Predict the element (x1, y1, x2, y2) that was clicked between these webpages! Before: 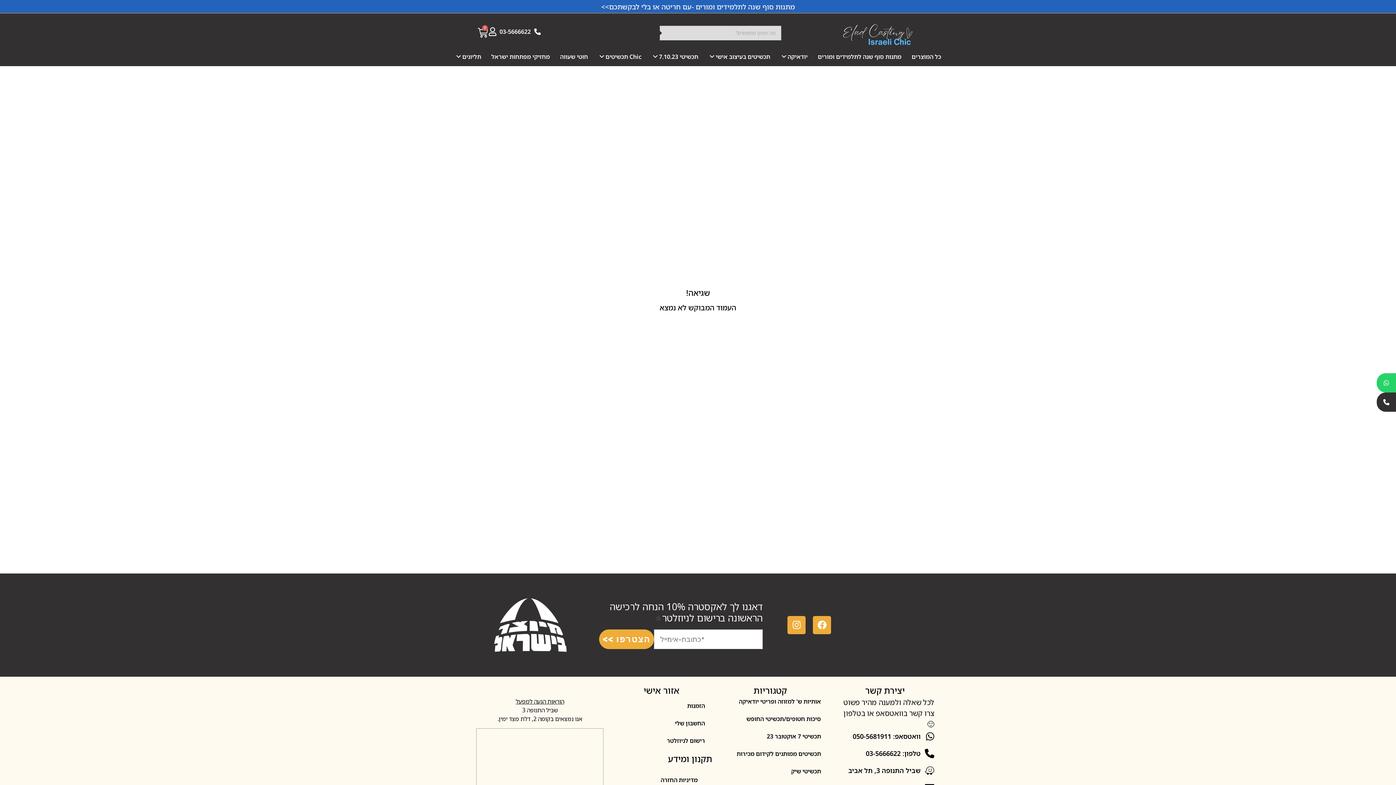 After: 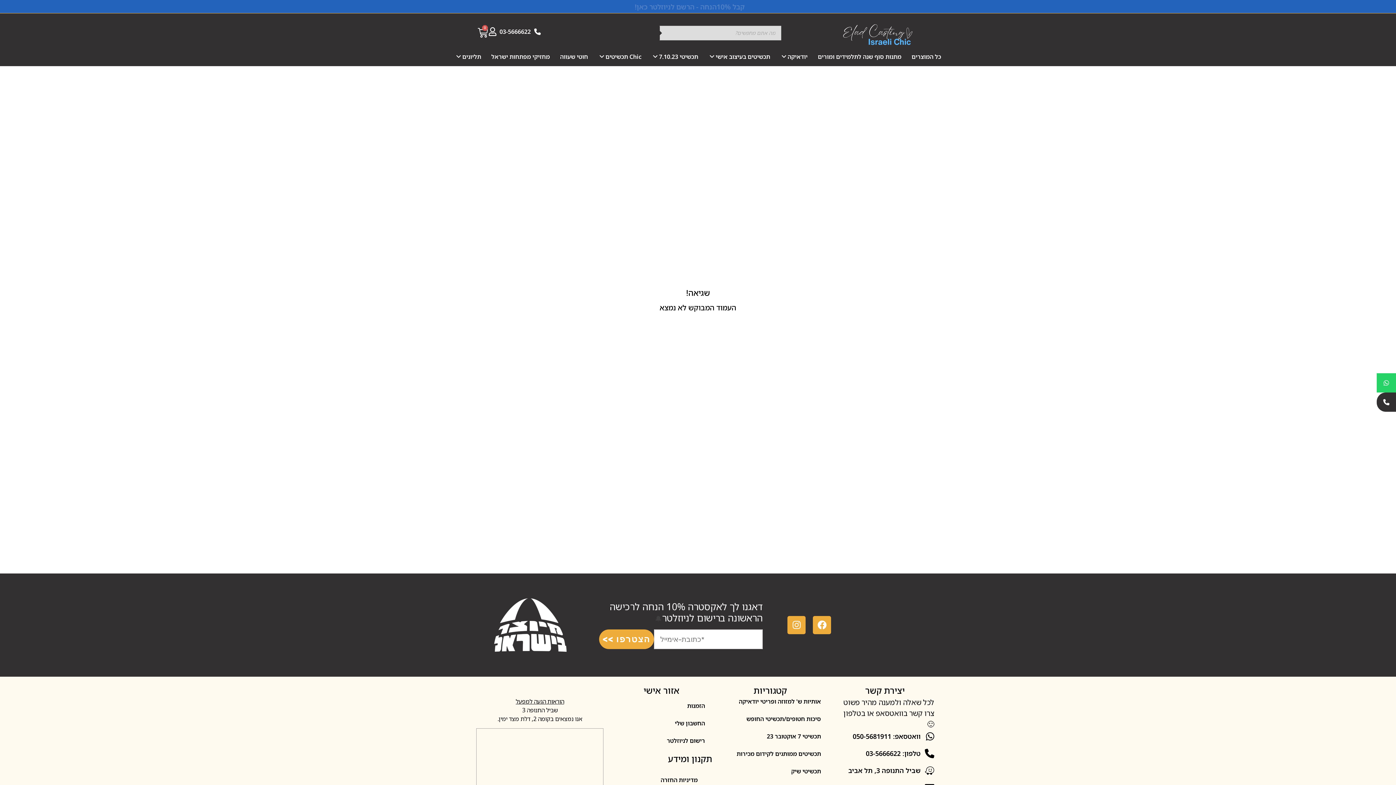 Action: bbox: (1377, 373, 1396, 392)